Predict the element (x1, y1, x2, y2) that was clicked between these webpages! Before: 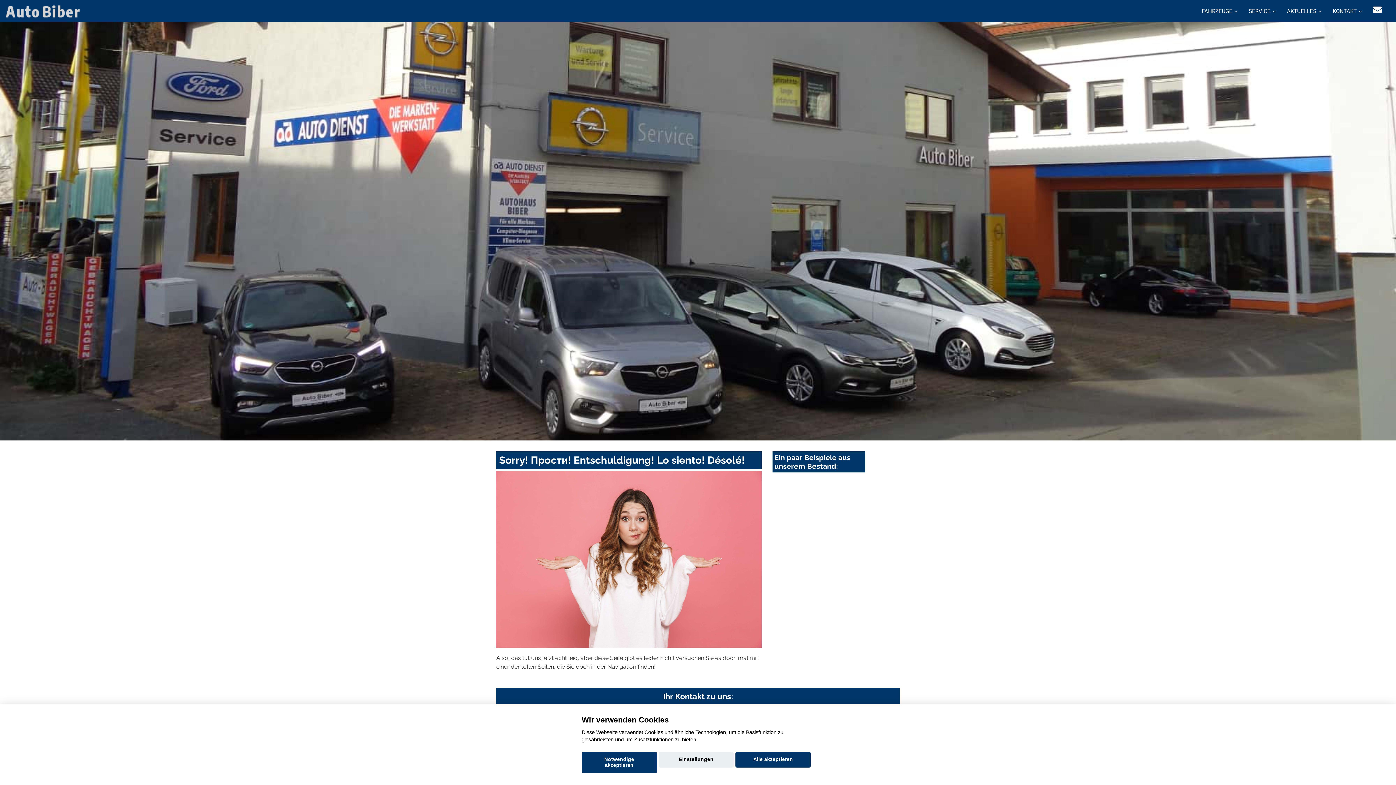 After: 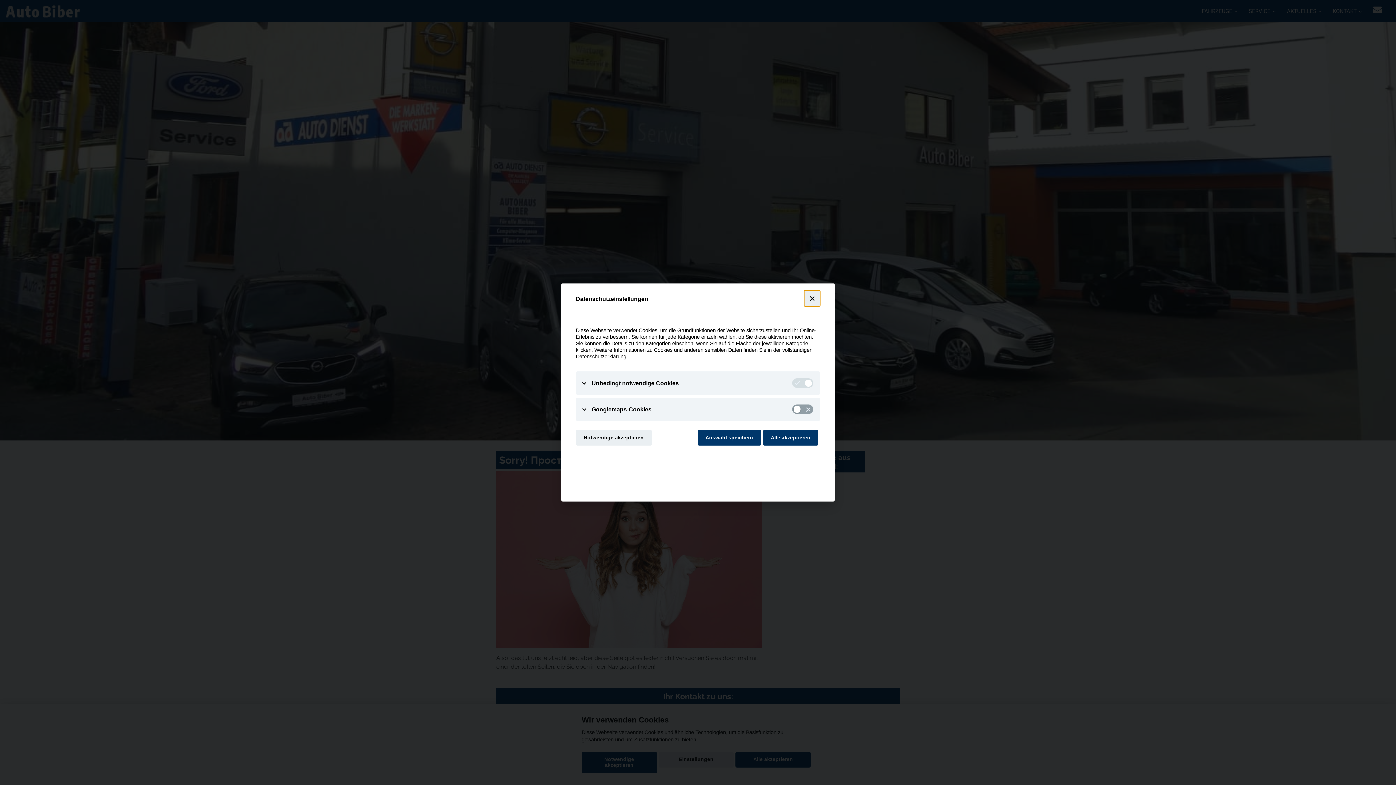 Action: bbox: (658, 752, 733, 768) label: Einstellungen